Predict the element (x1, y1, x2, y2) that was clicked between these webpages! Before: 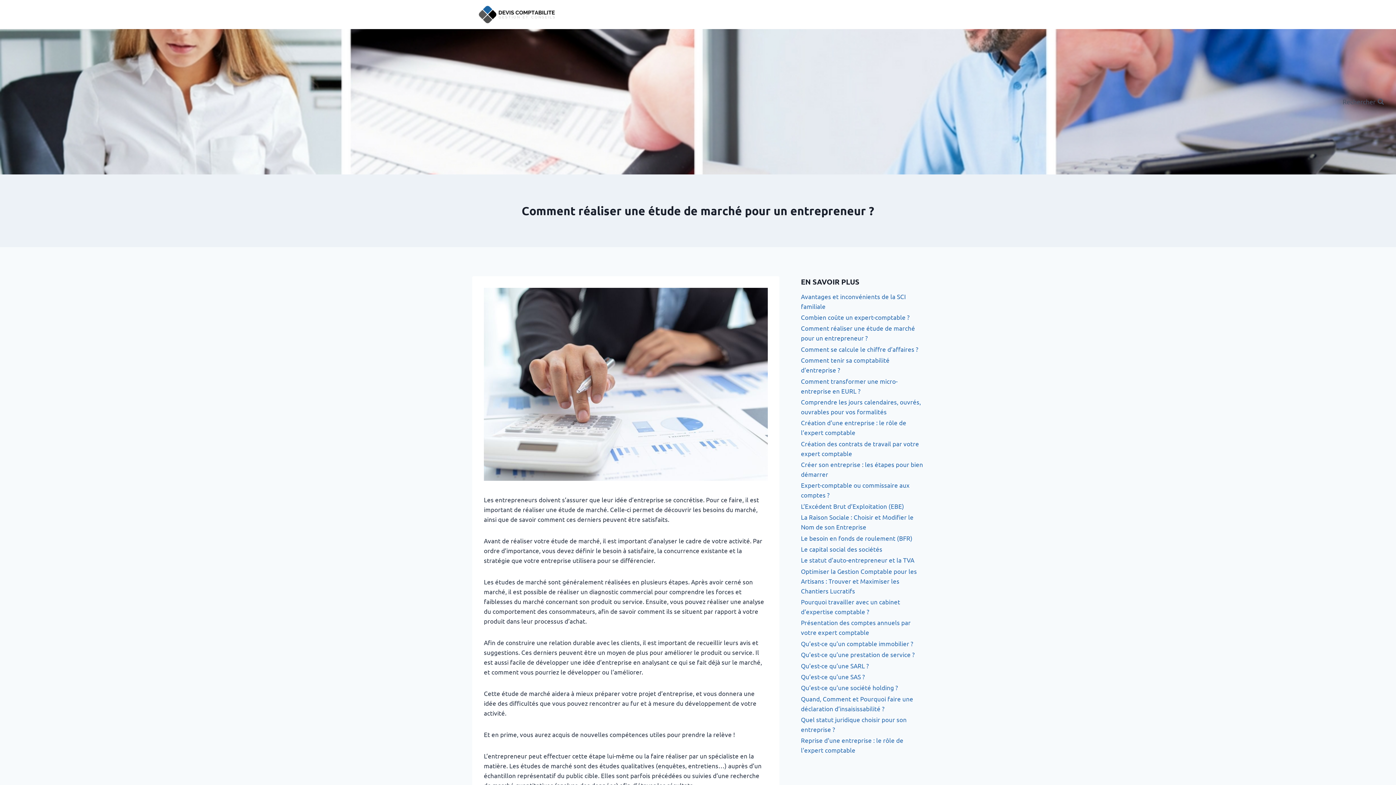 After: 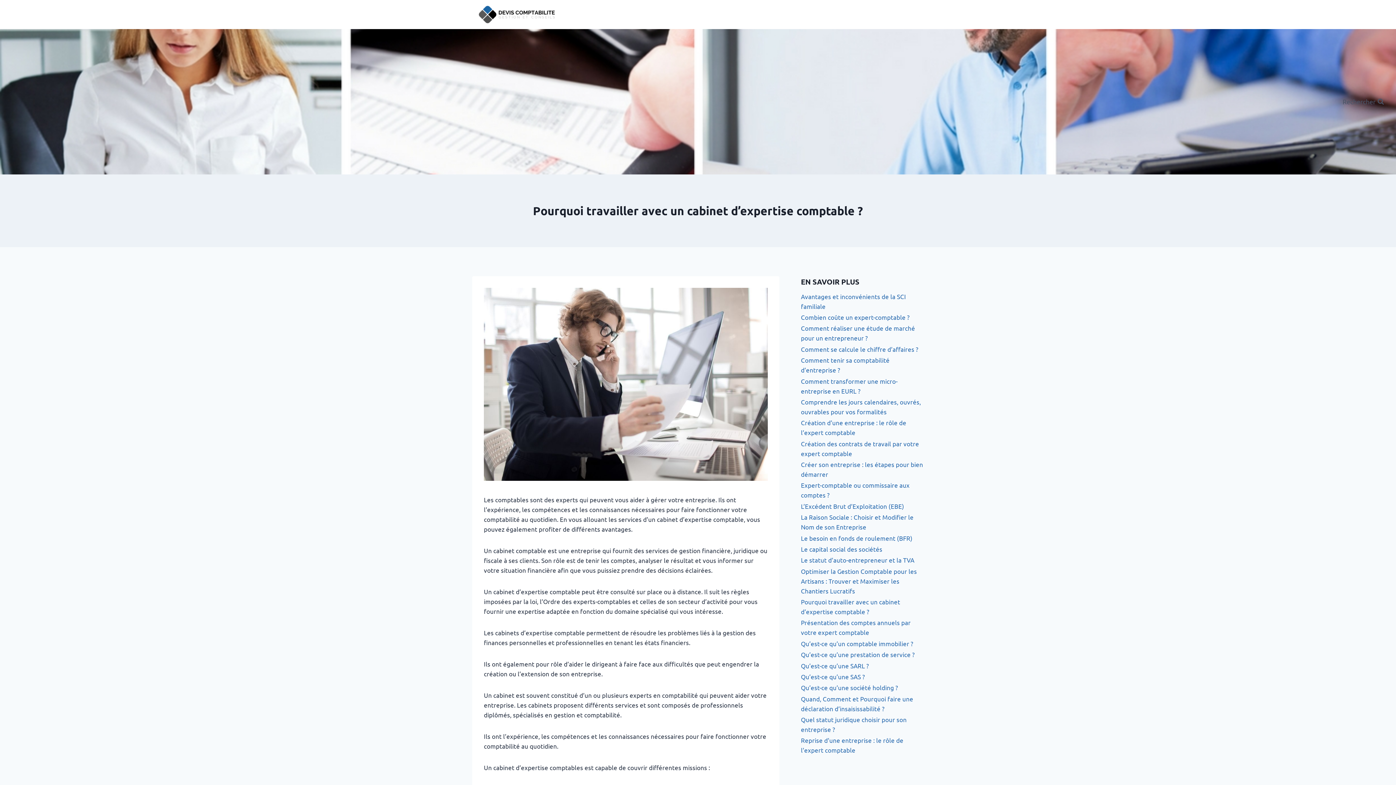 Action: label: Pourquoi travailler avec un cabinet d’expertise comptable ? bbox: (801, 596, 923, 617)